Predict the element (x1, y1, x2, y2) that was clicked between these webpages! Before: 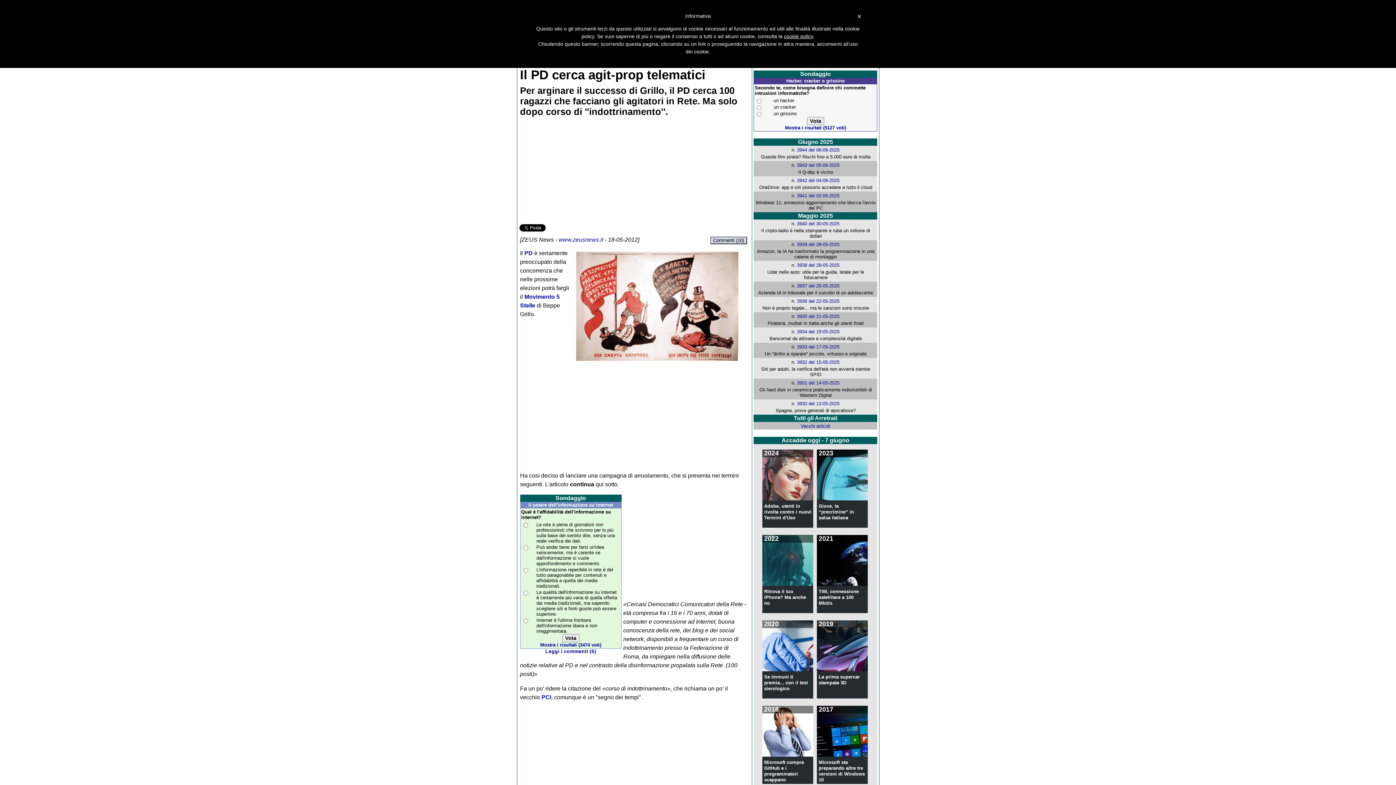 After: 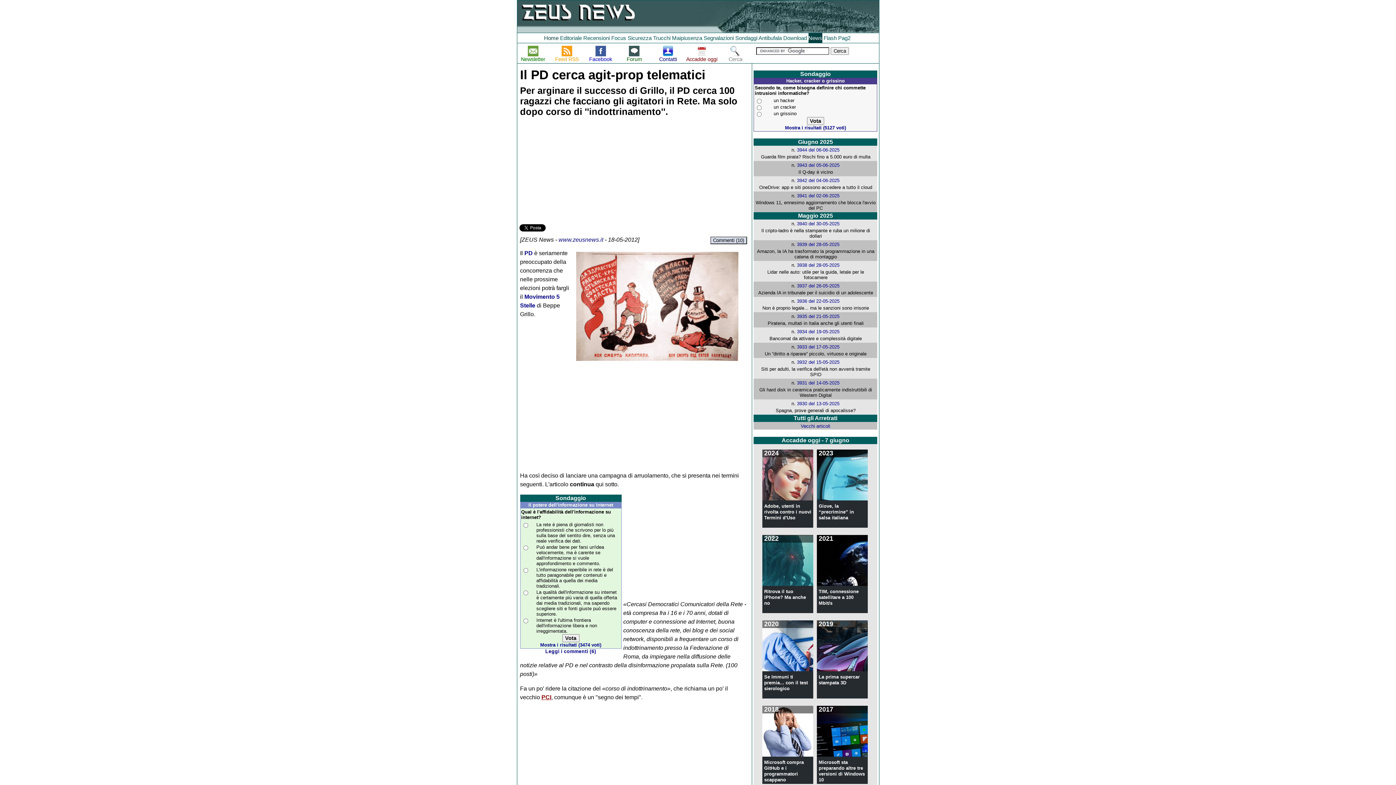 Action: label: PCI bbox: (541, 694, 551, 700)